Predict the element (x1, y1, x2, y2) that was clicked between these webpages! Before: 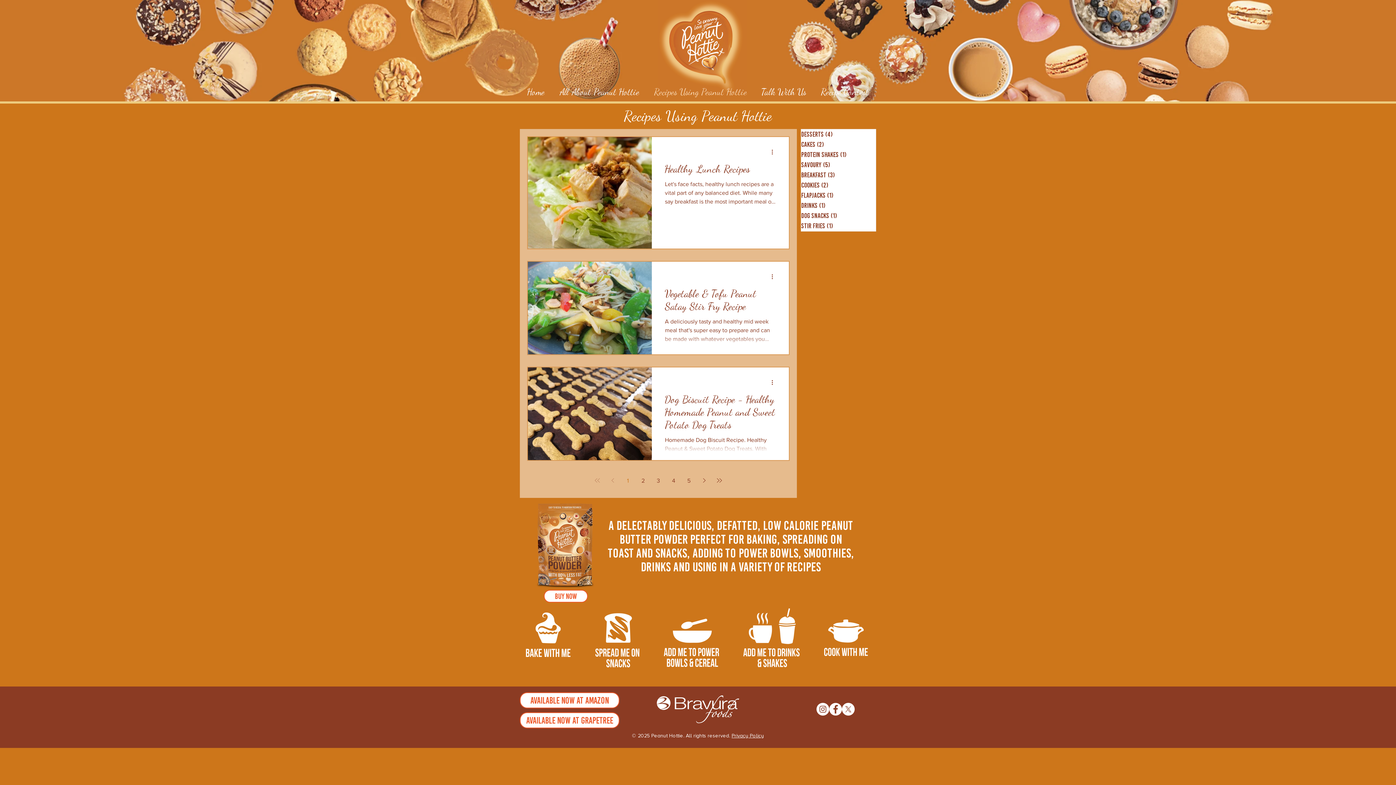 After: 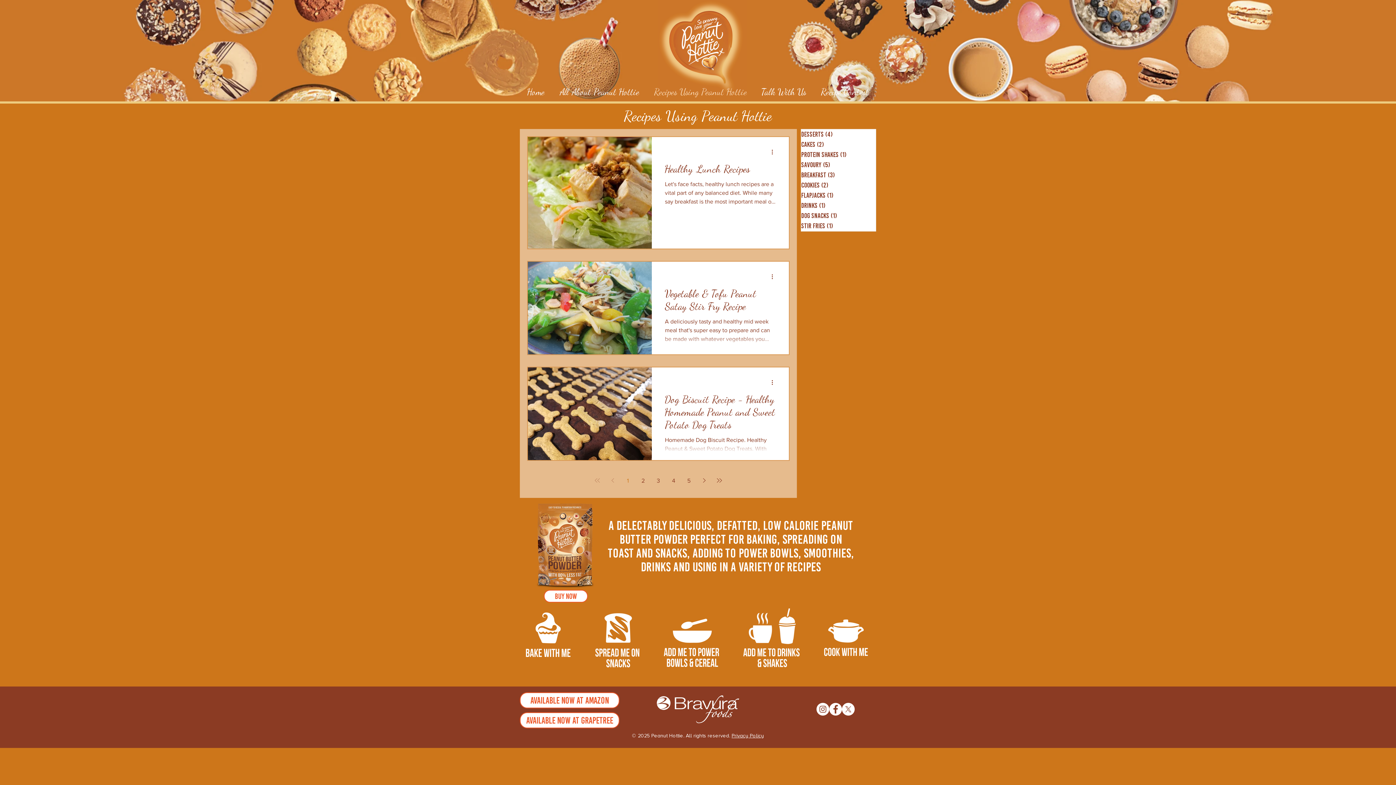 Action: bbox: (606, 474, 619, 487) label: Previous page